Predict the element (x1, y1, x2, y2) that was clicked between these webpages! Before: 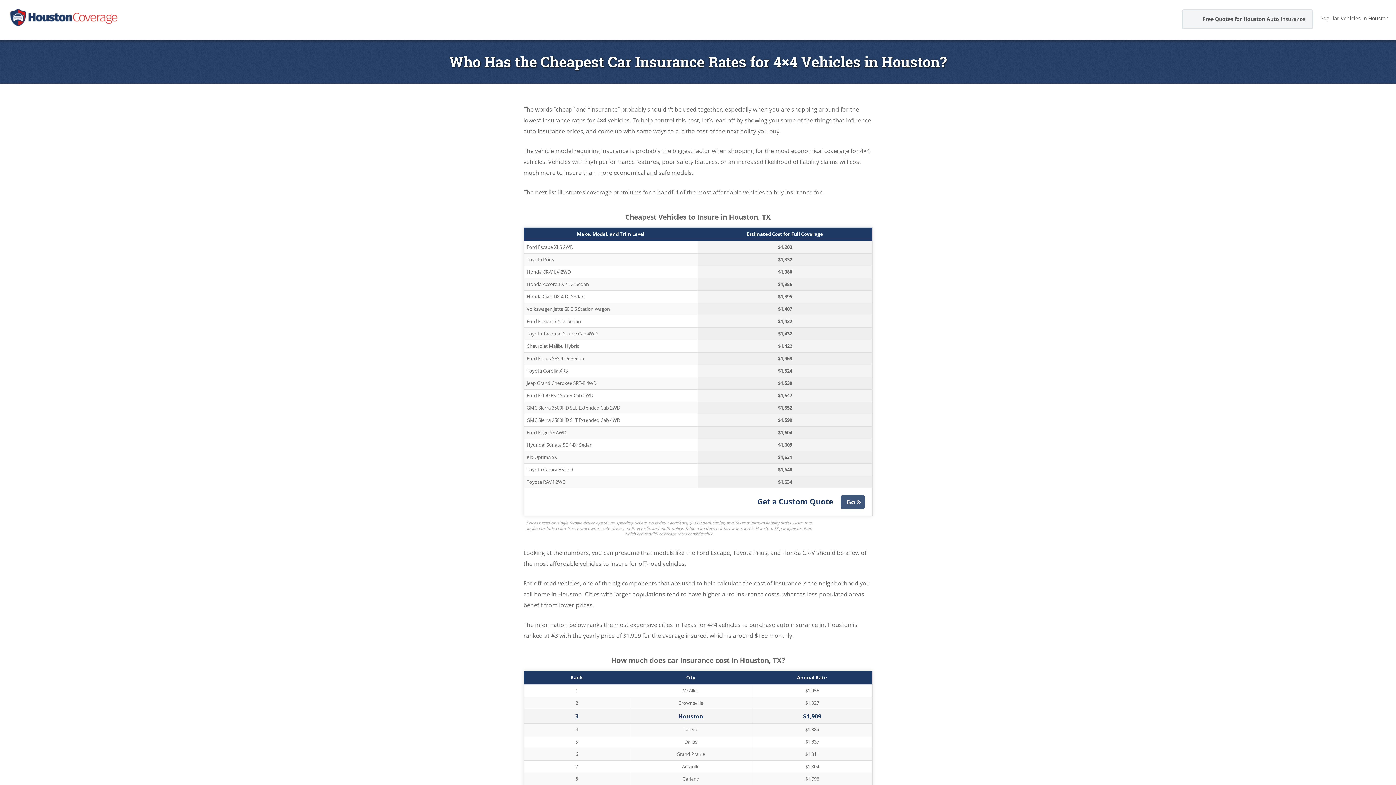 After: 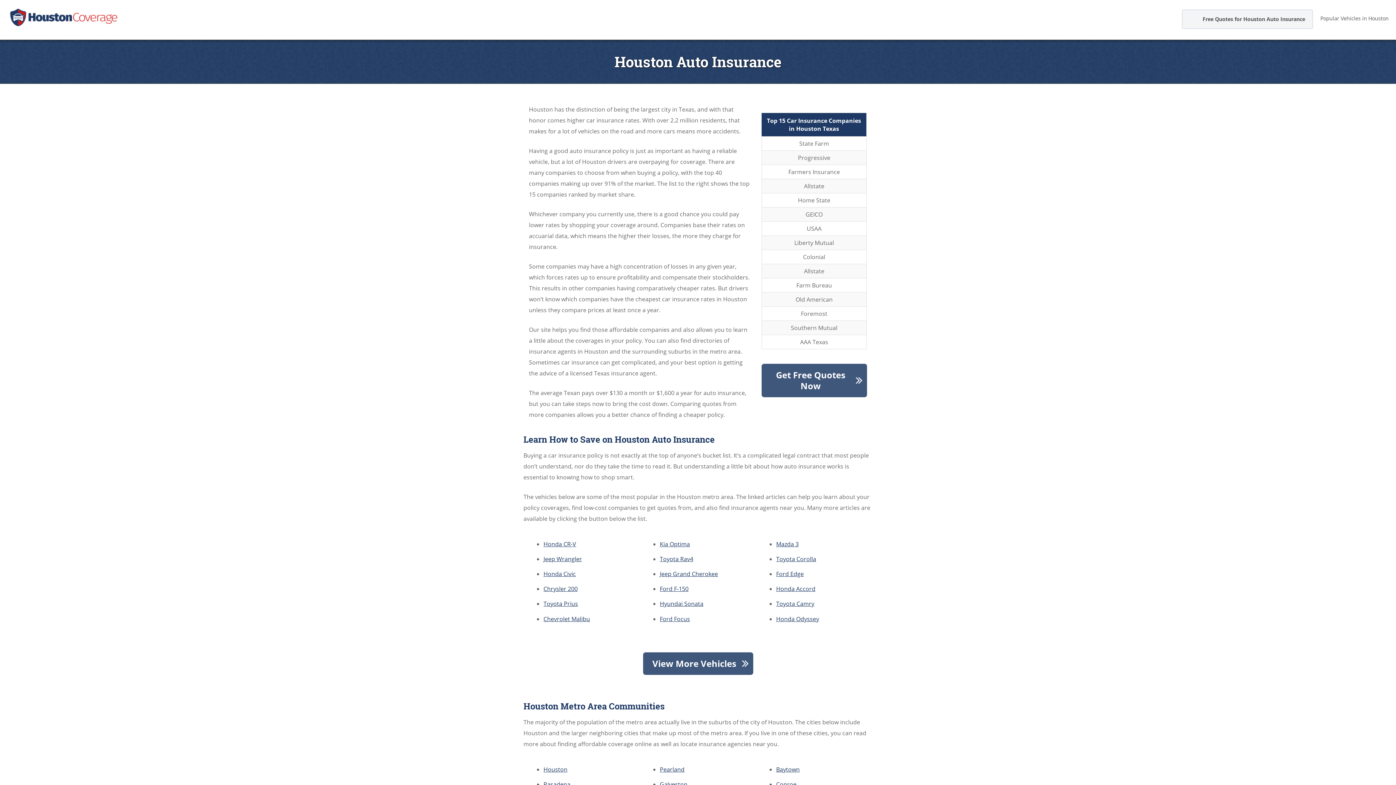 Action: bbox: (9, 24, 118, 32)